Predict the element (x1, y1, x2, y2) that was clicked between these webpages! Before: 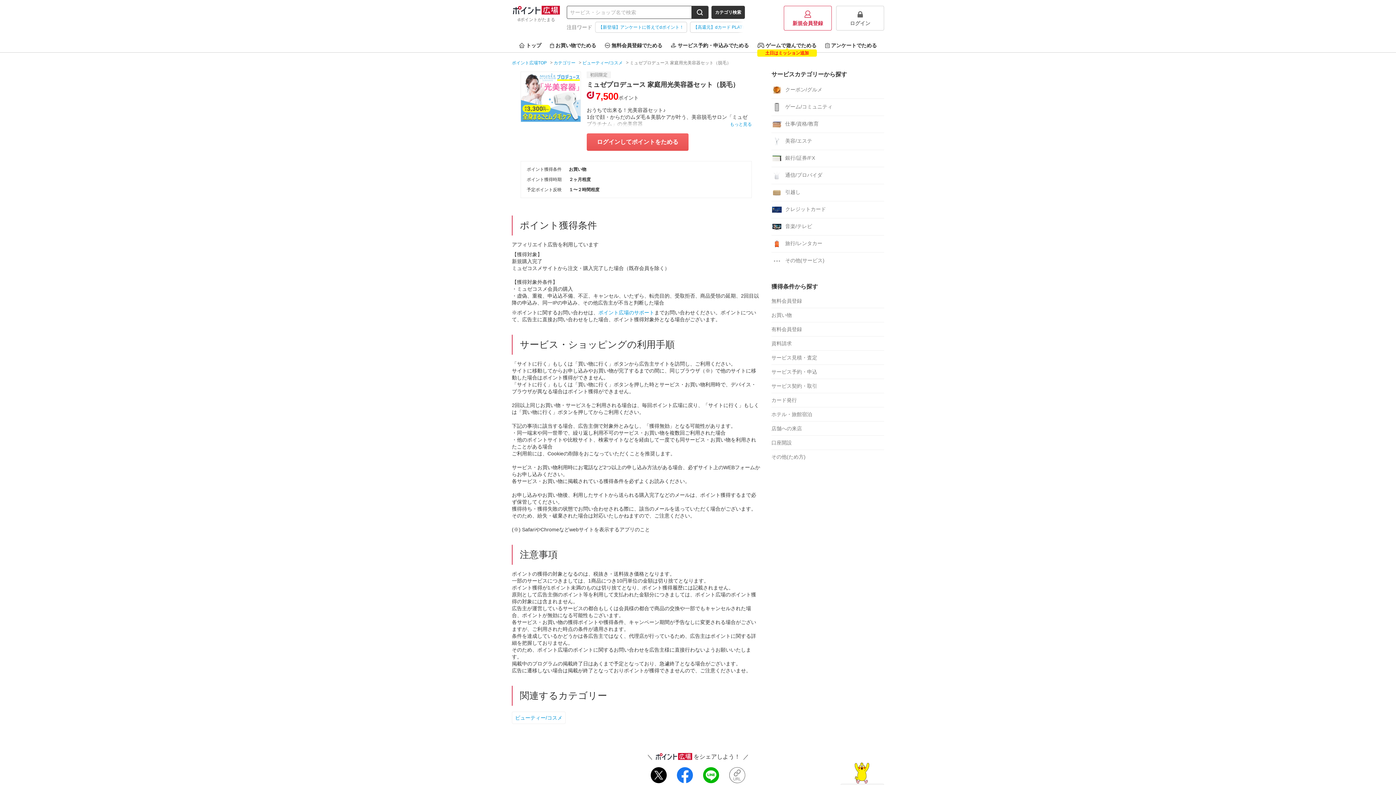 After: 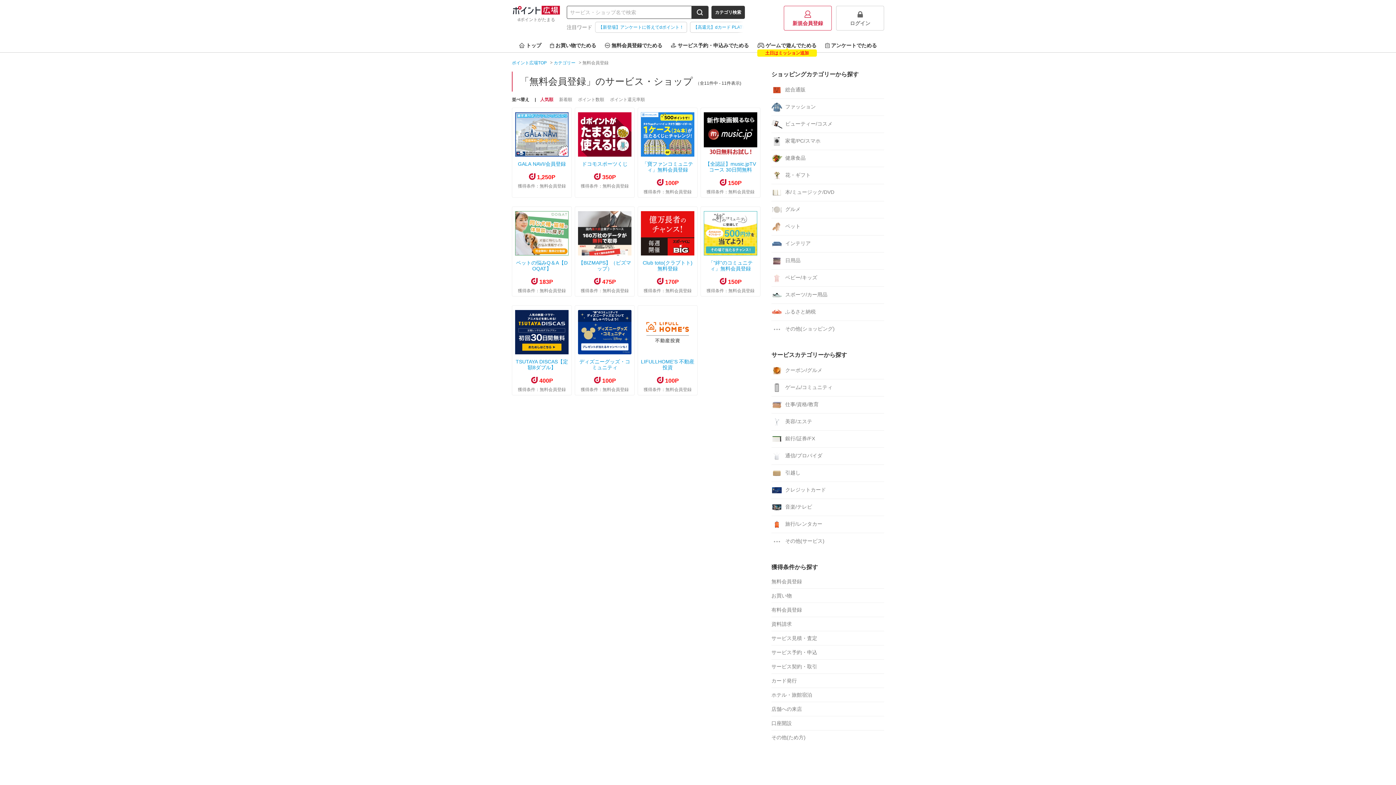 Action: bbox: (771, 297, 884, 305) label: 無料会員登録